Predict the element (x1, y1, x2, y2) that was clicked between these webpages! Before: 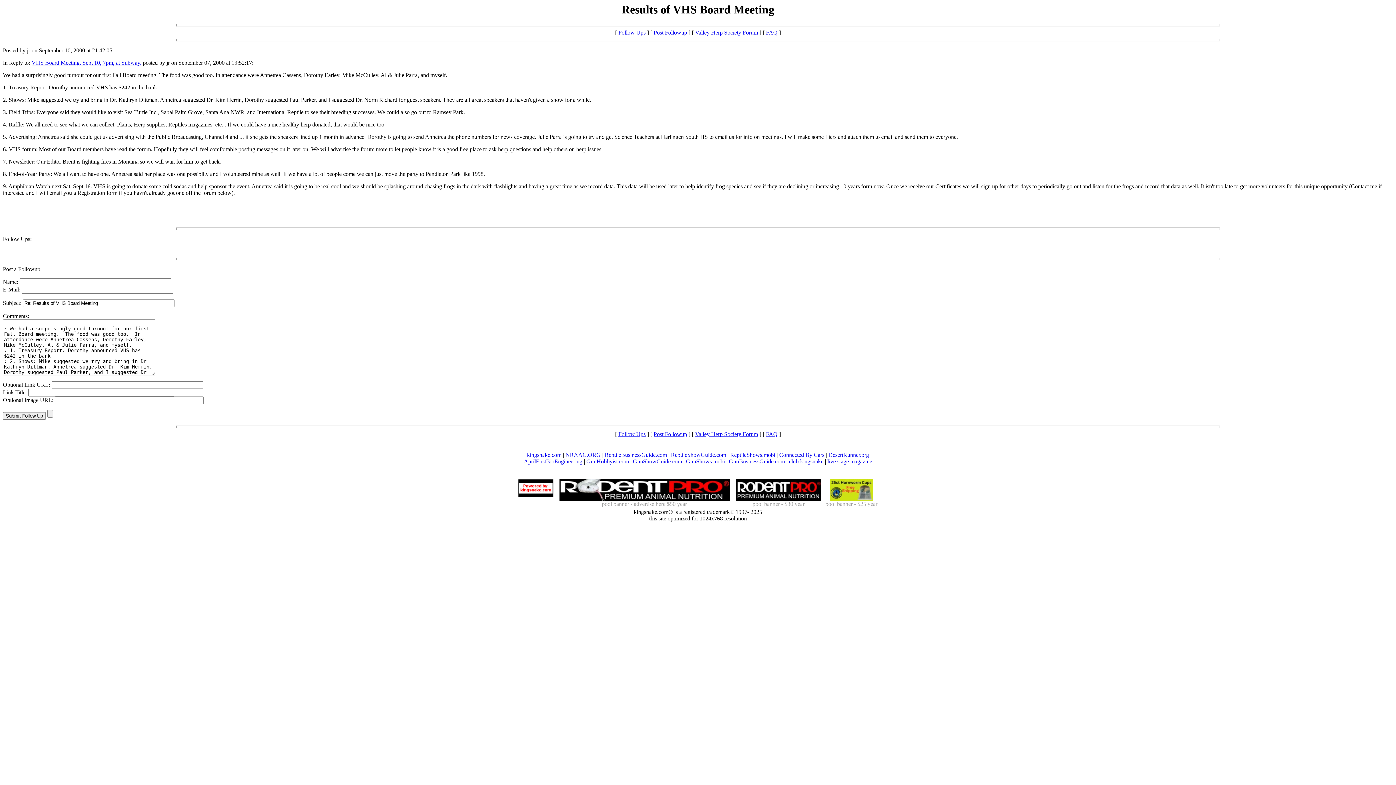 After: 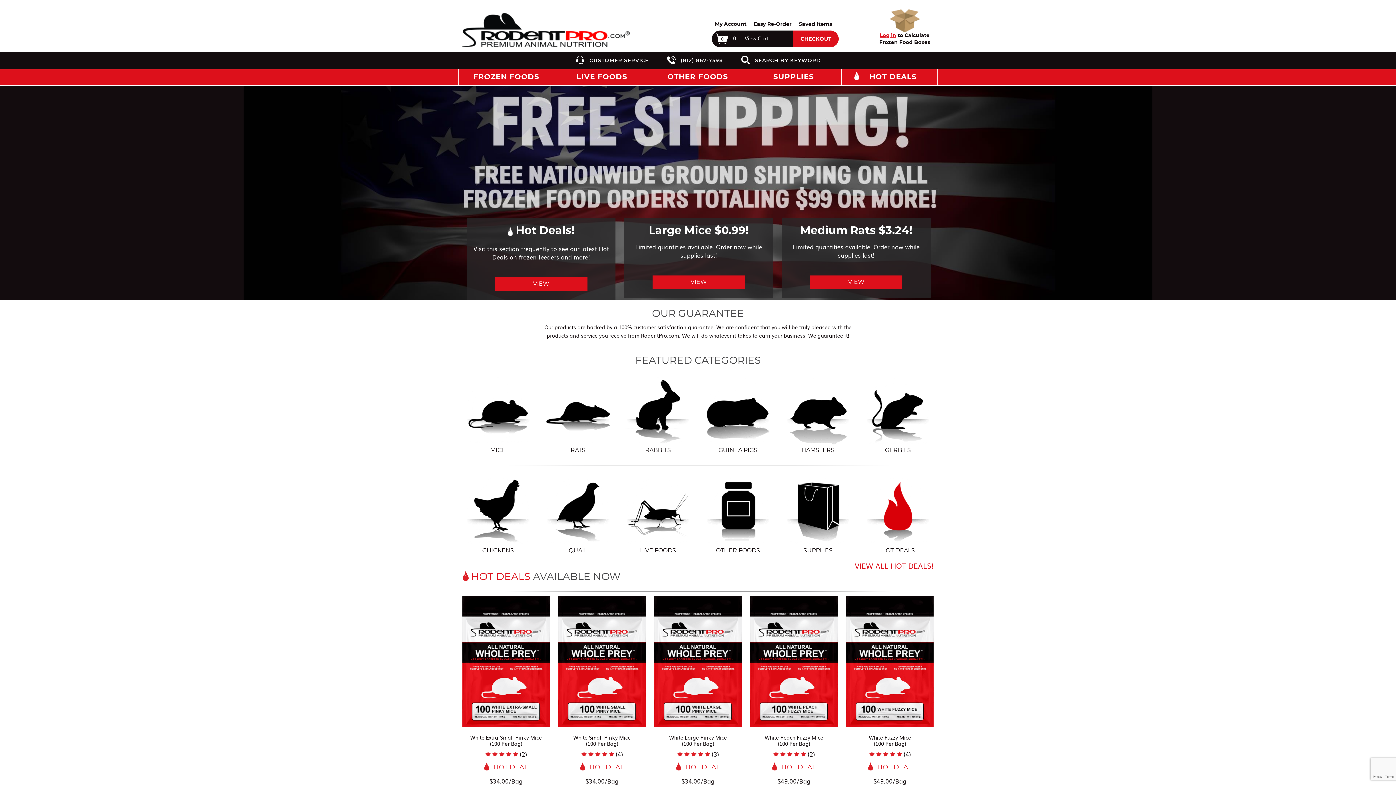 Action: bbox: (559, 496, 729, 502)